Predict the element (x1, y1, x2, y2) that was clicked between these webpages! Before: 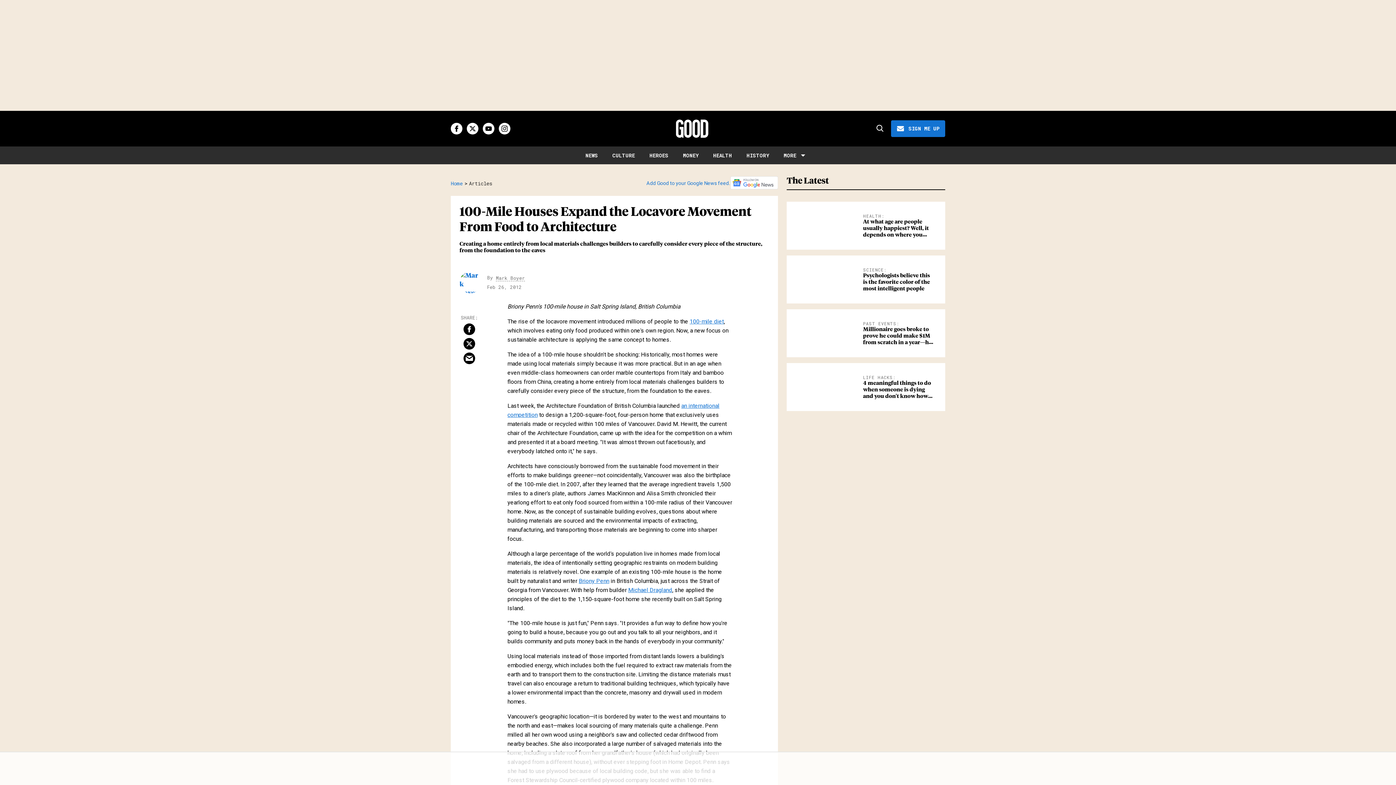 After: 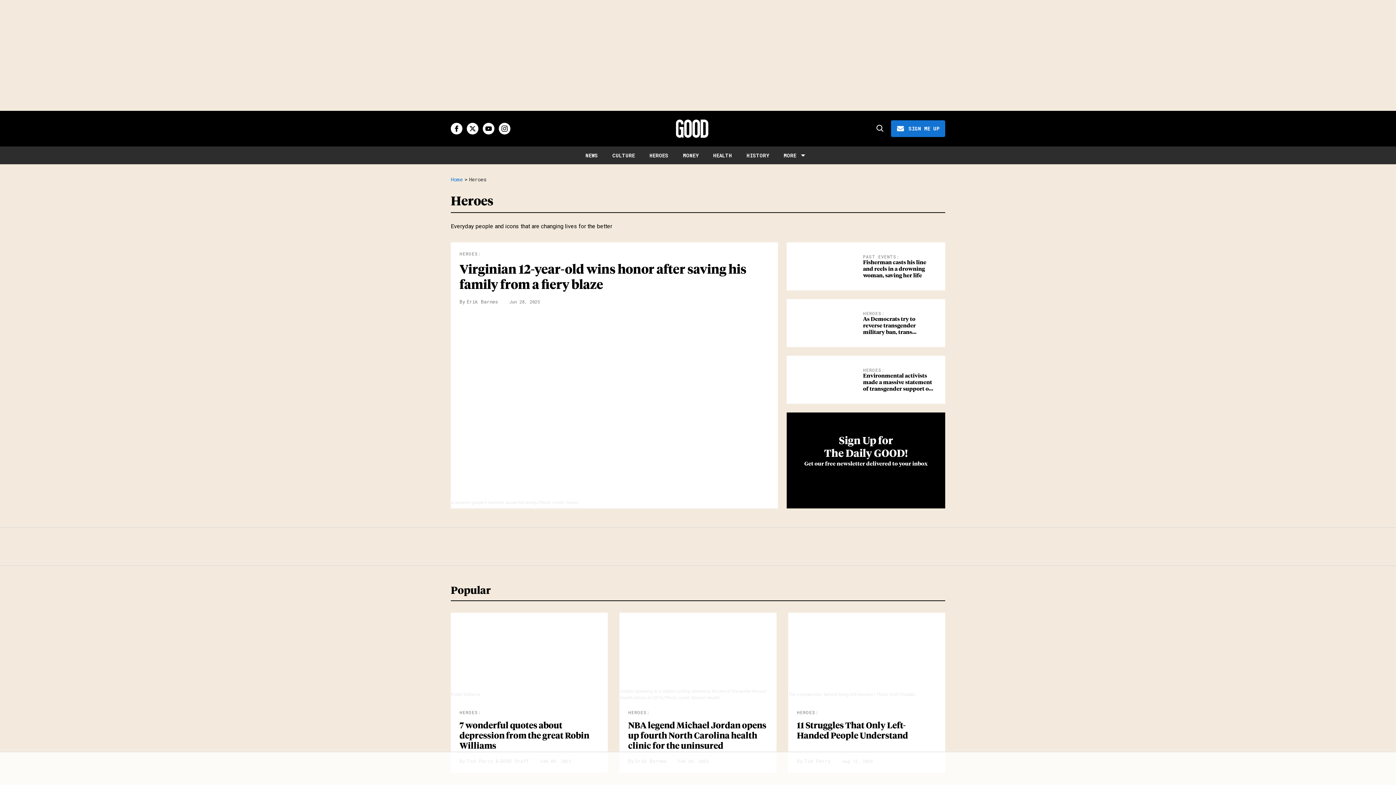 Action: bbox: (649, 152, 668, 158) label: HEROES